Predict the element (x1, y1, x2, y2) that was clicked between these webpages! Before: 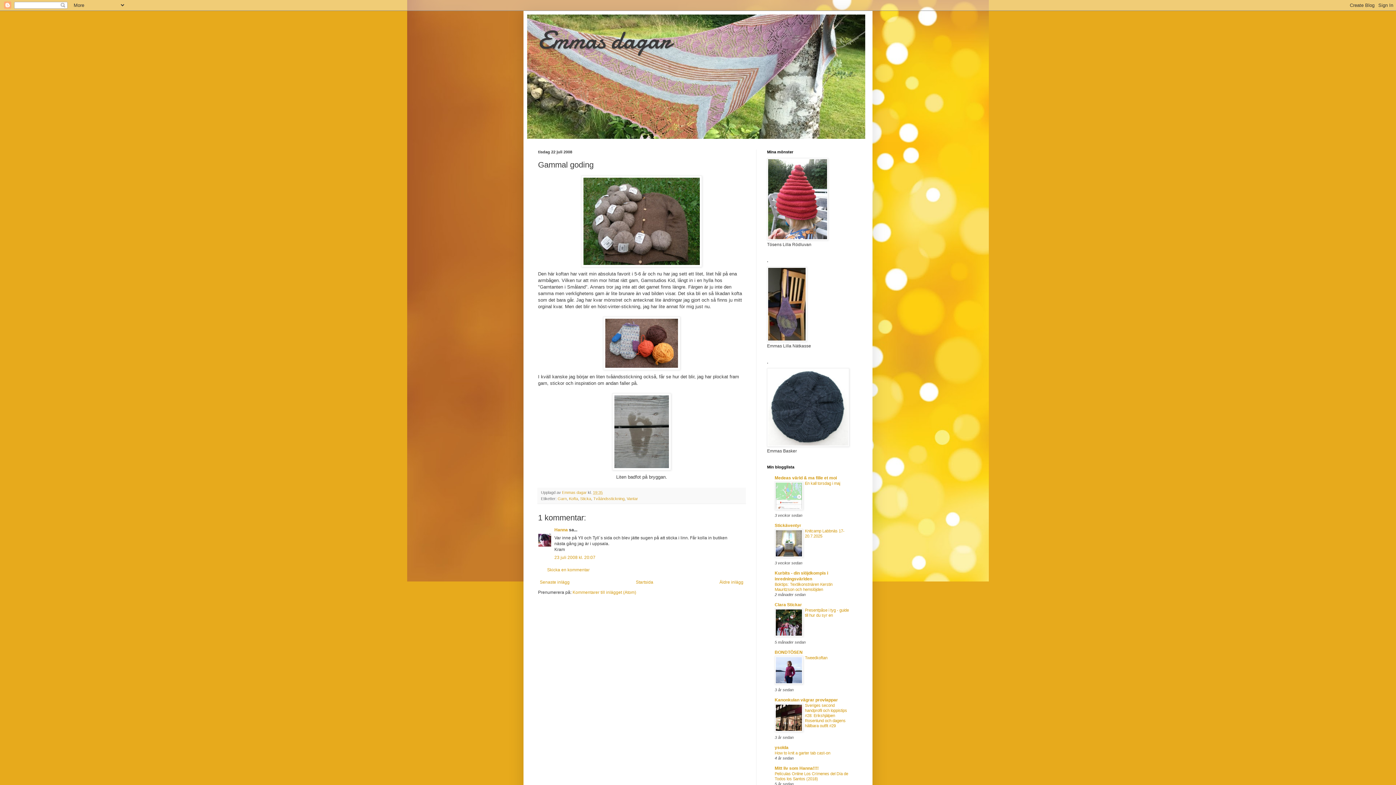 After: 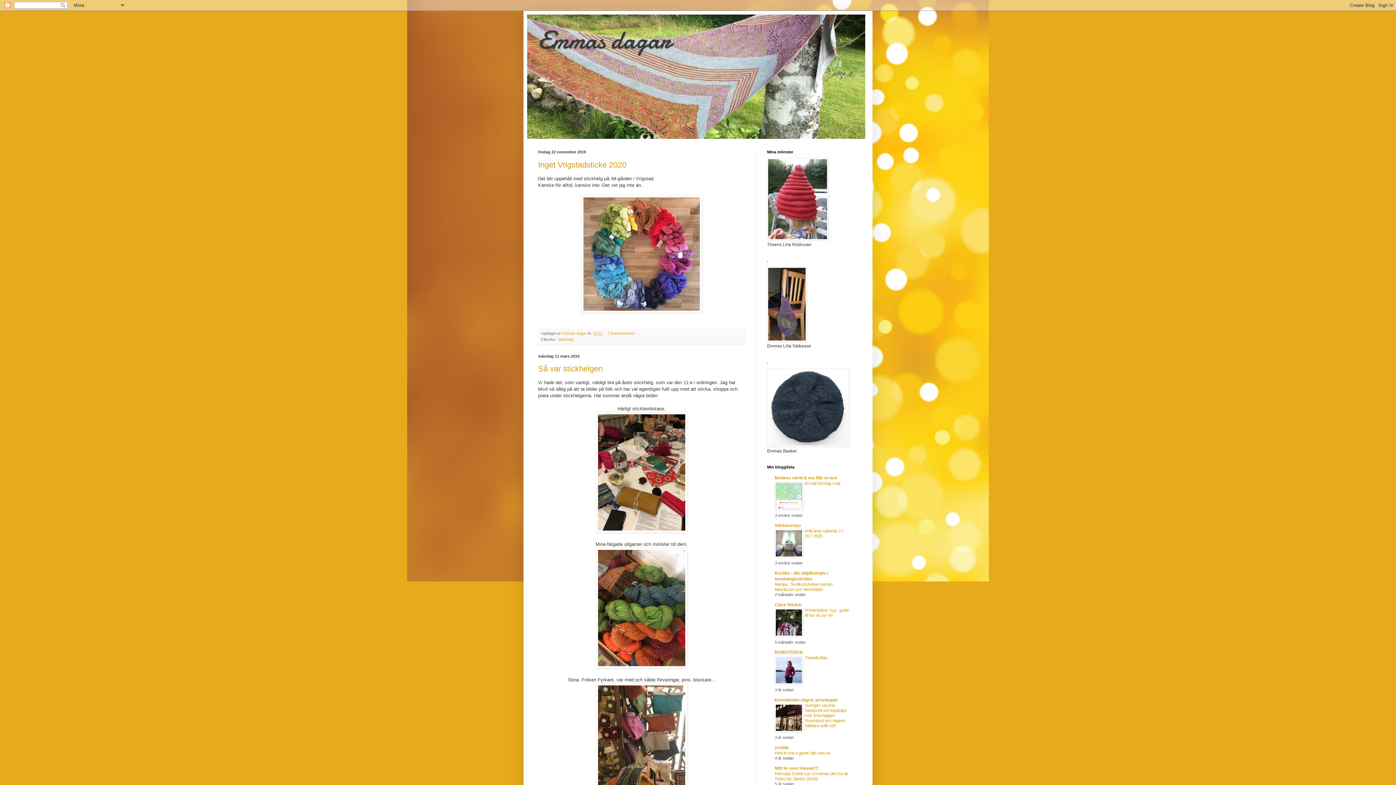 Action: bbox: (538, 22, 670, 57) label: Emmas dagar